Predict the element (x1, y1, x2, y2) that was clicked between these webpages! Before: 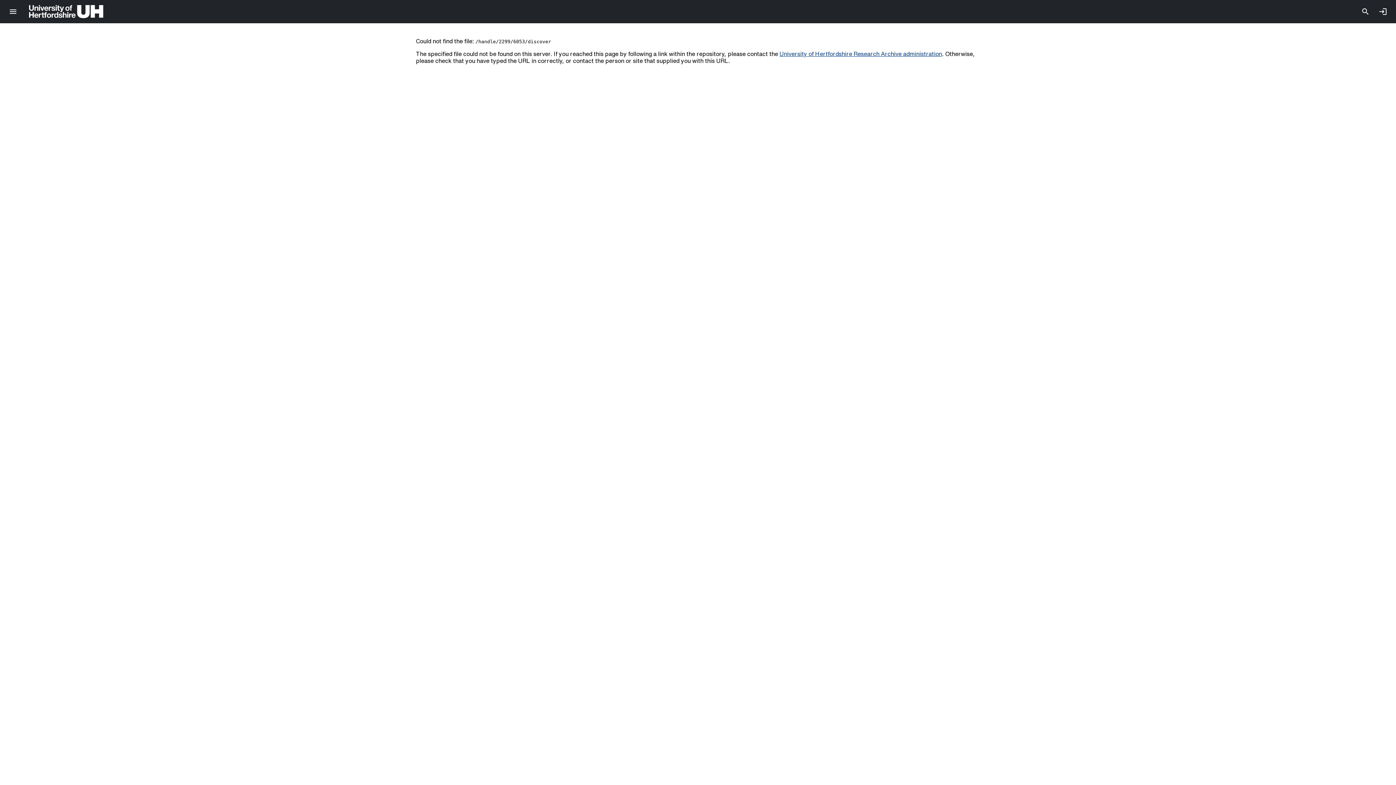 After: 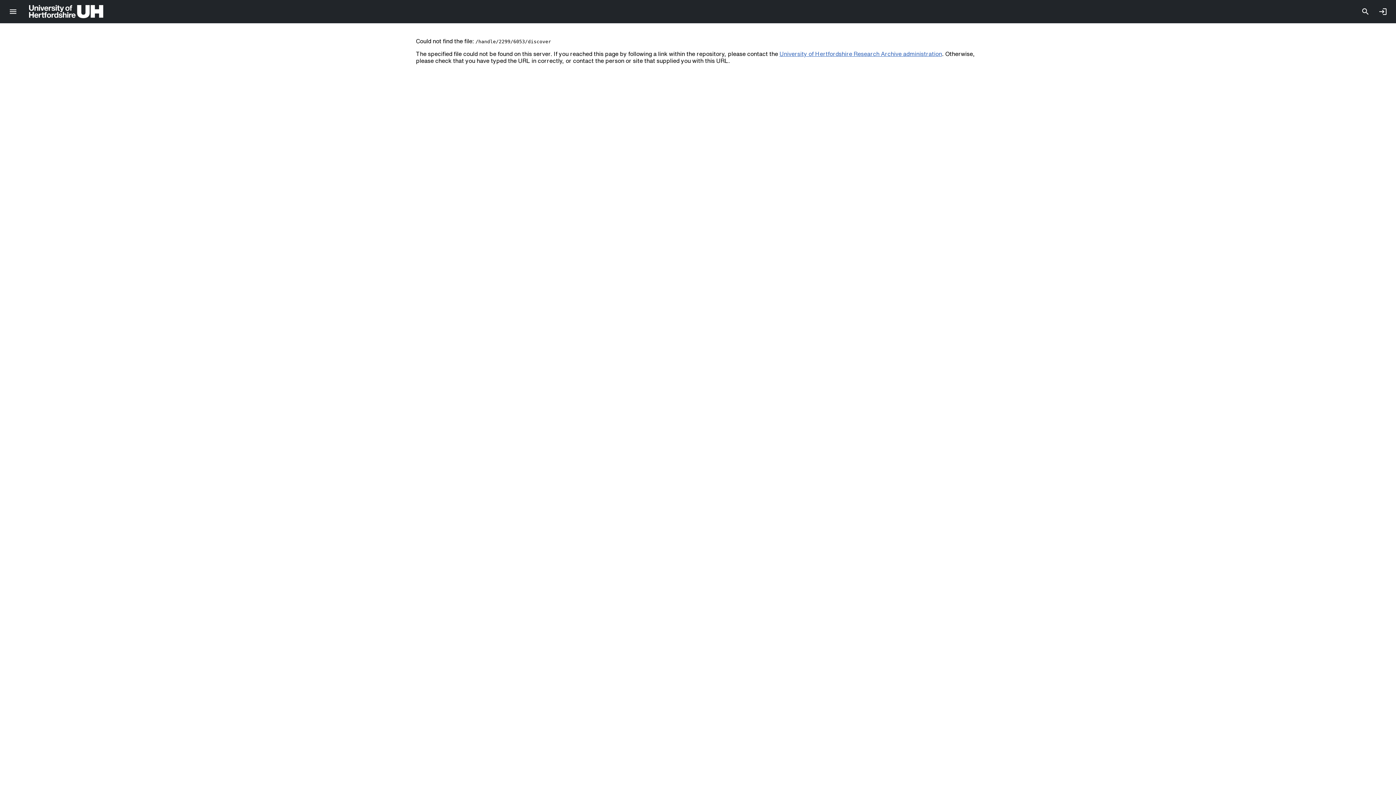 Action: bbox: (779, 50, 942, 56) label: University of Hertfordshire Research Archive administration